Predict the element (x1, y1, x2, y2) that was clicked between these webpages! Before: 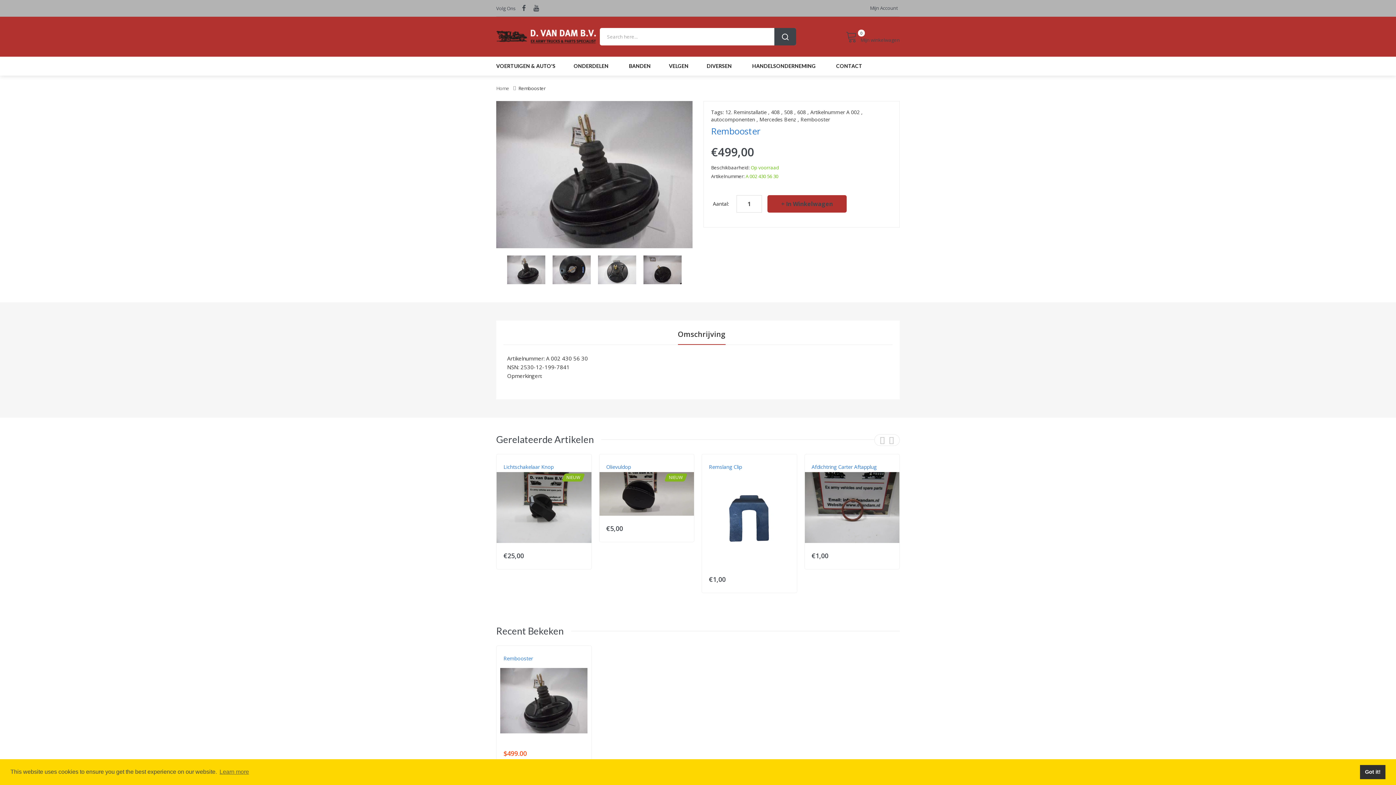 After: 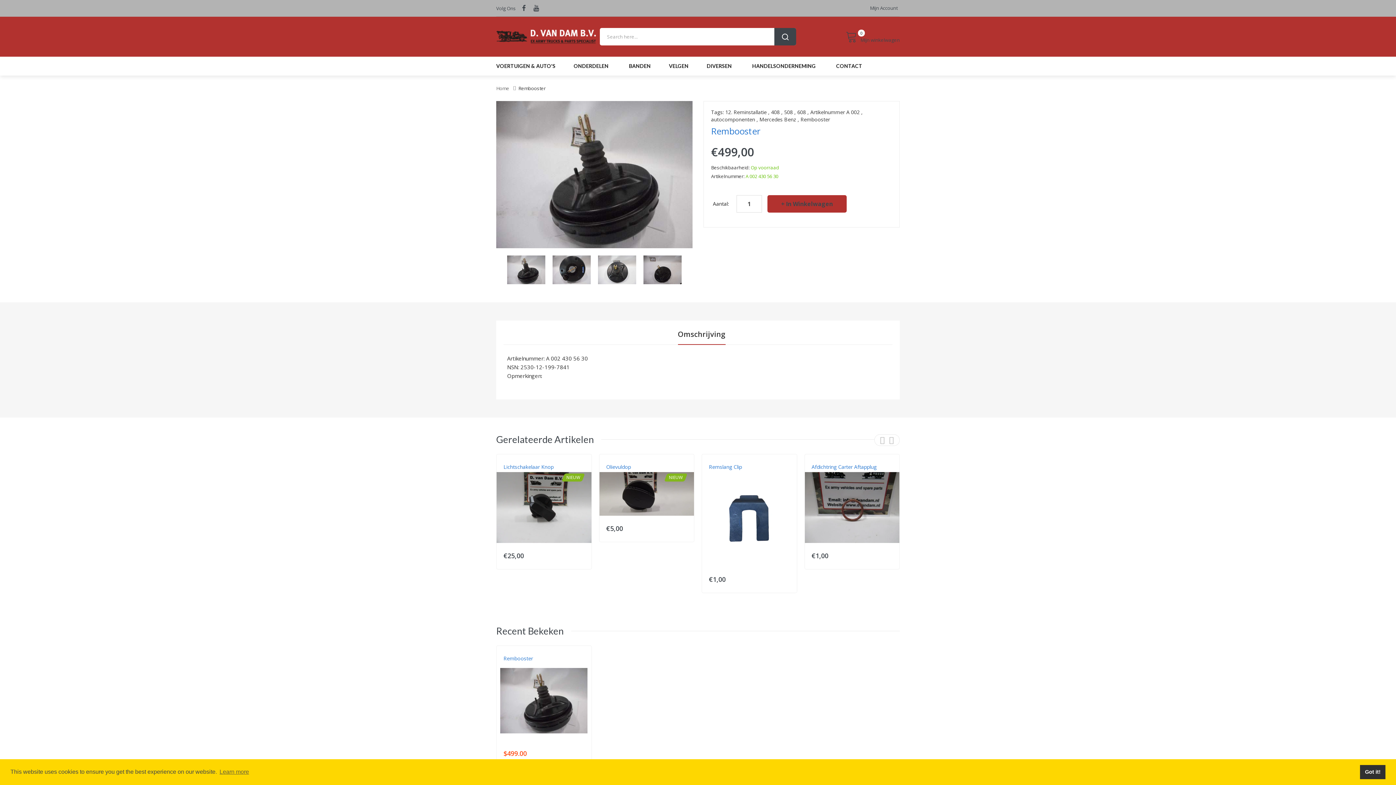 Action: bbox: (678, 324, 725, 344) label: Omschrijving